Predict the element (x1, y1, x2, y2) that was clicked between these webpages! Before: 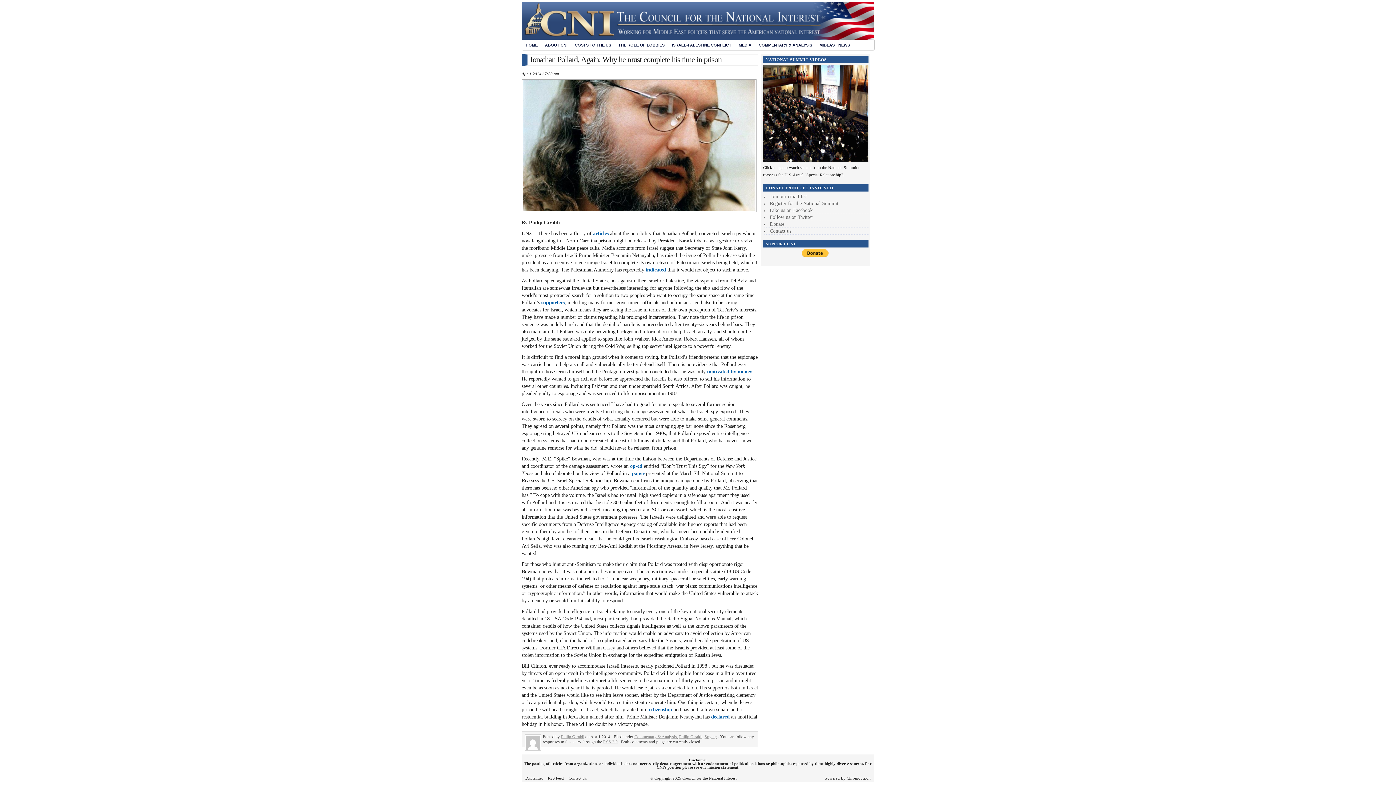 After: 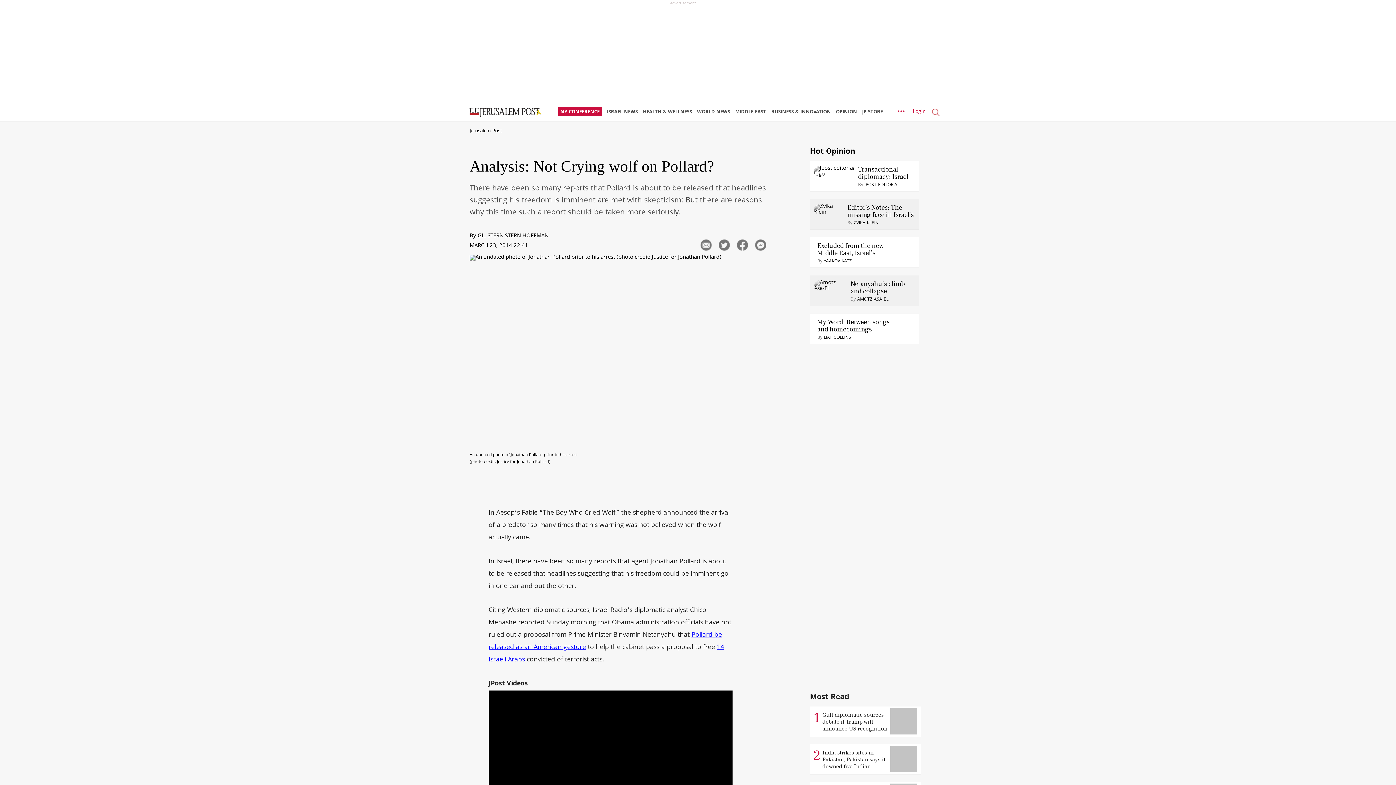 Action: bbox: (593, 230, 608, 236) label: articles